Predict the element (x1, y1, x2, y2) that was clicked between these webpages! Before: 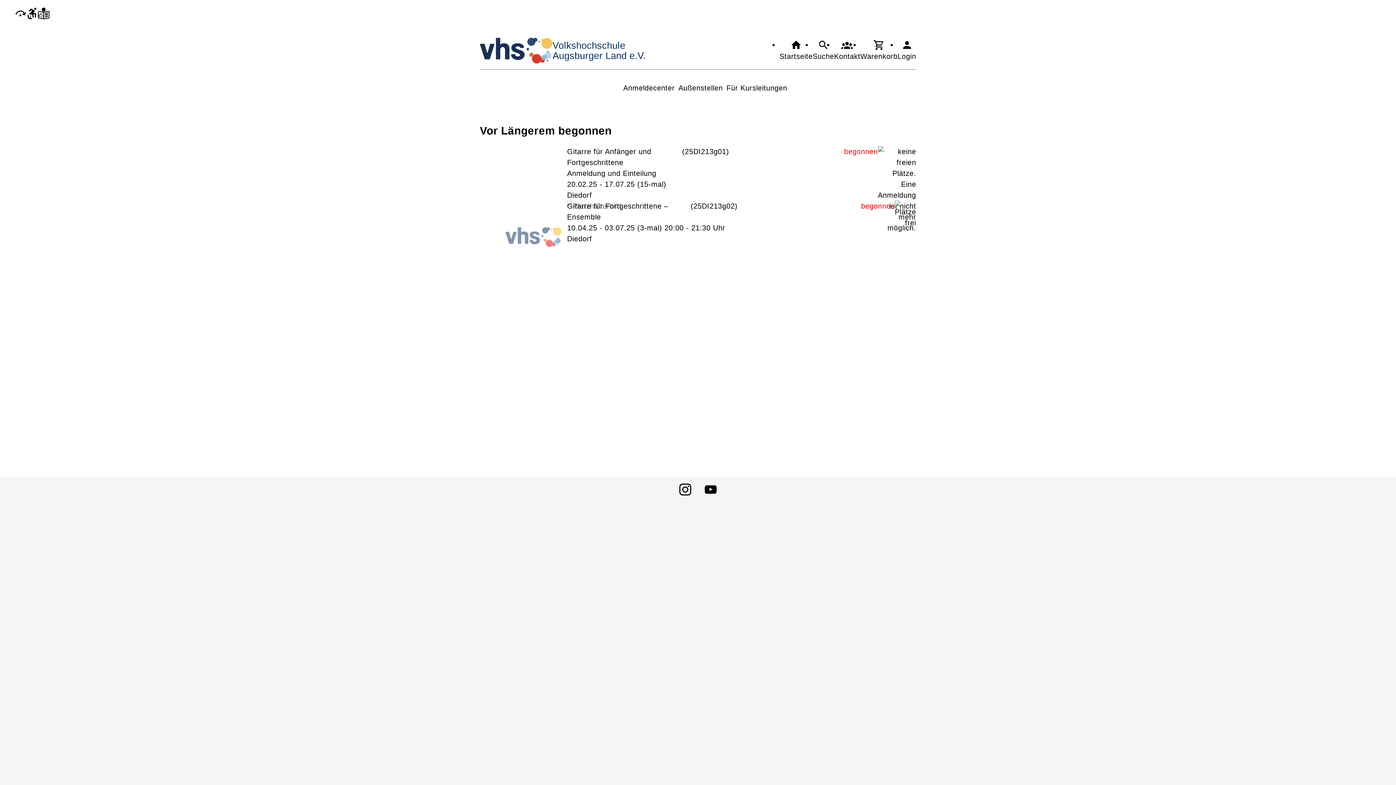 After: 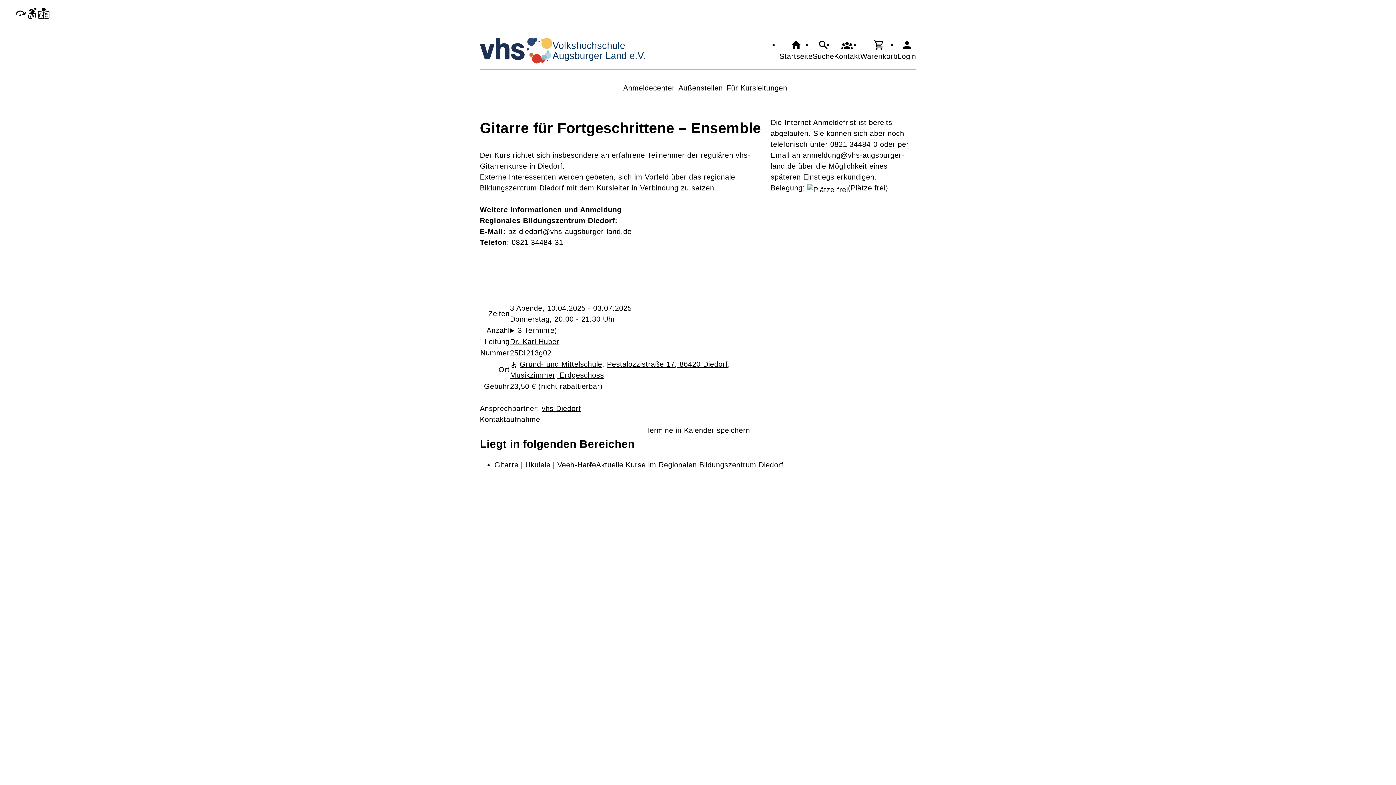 Action: label: Gitarre für Fortgeschrittene – Ensemble
25DI213g02
10.04.25 - 03.07.25 (3-mal) 20:00 - 21:30 Uhr
Diedorf bbox: (494, 200, 916, 273)